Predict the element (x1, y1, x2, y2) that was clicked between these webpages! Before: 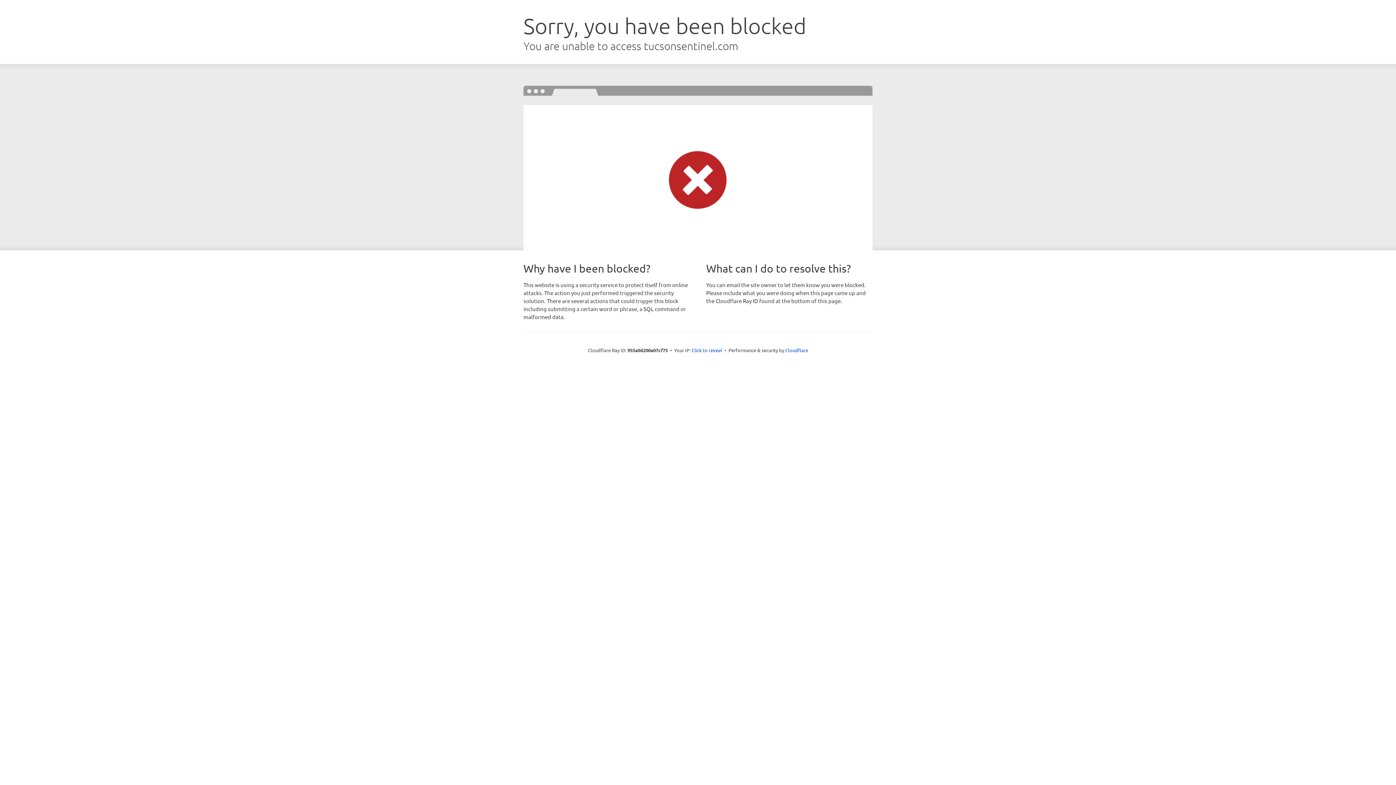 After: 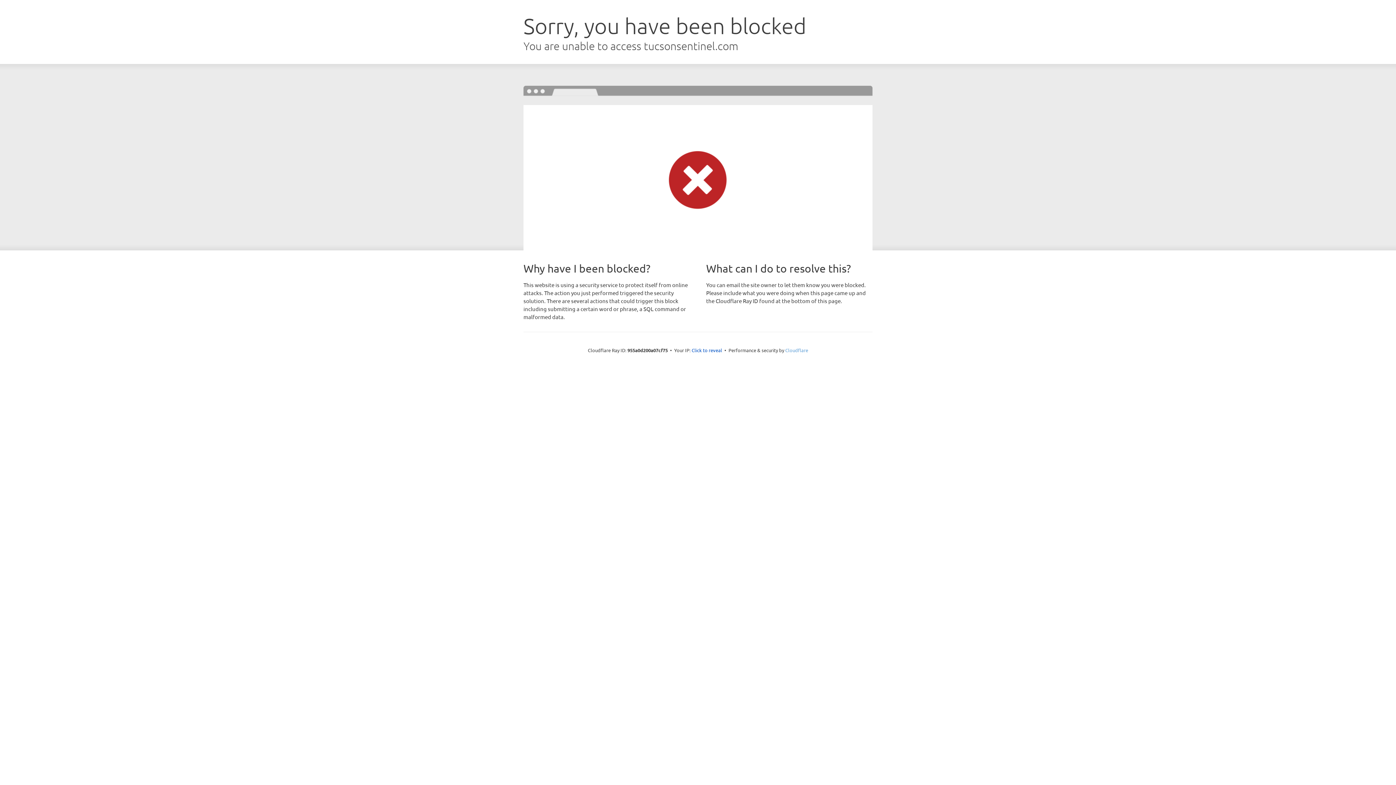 Action: label: Cloudflare bbox: (785, 347, 808, 353)